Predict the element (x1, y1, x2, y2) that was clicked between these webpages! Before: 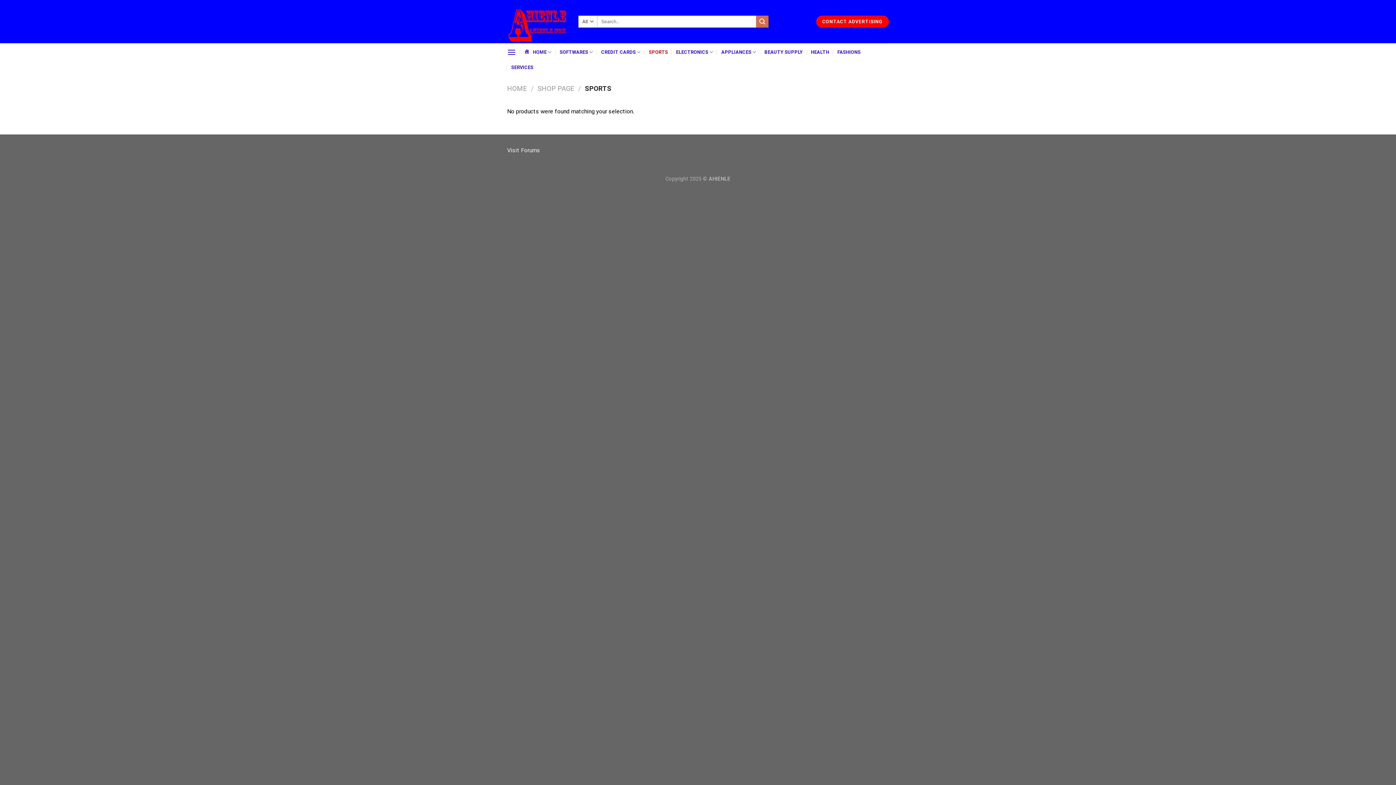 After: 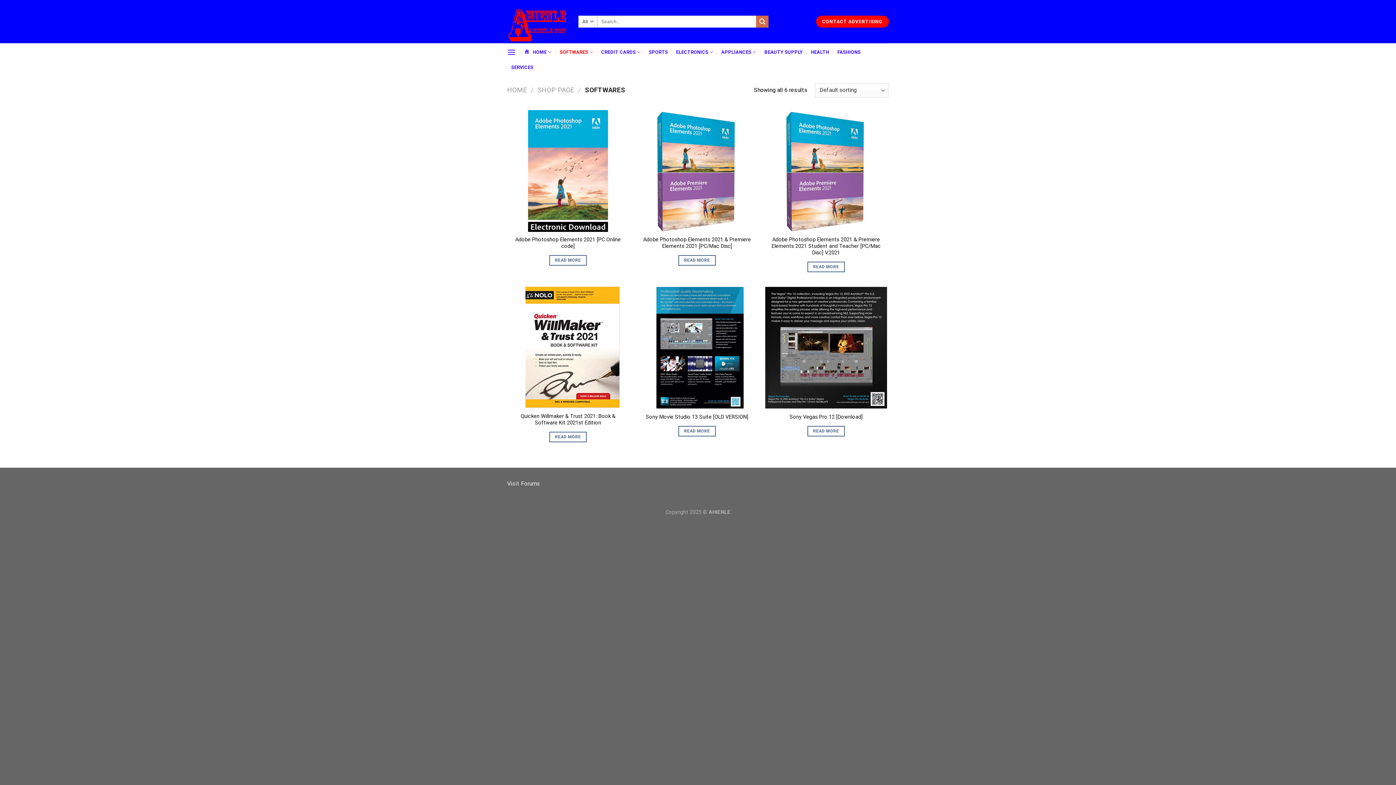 Action: label: SOFTWARES bbox: (559, 45, 593, 59)